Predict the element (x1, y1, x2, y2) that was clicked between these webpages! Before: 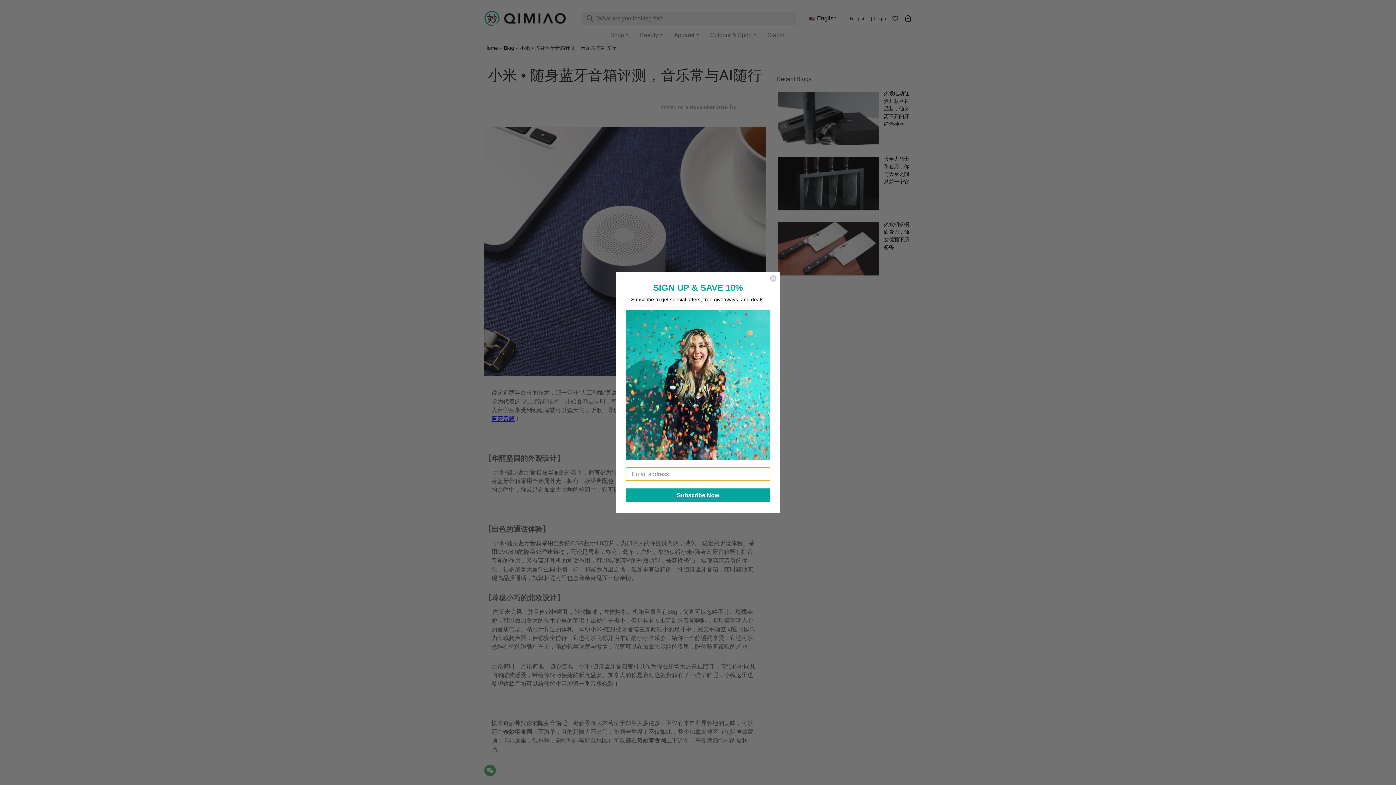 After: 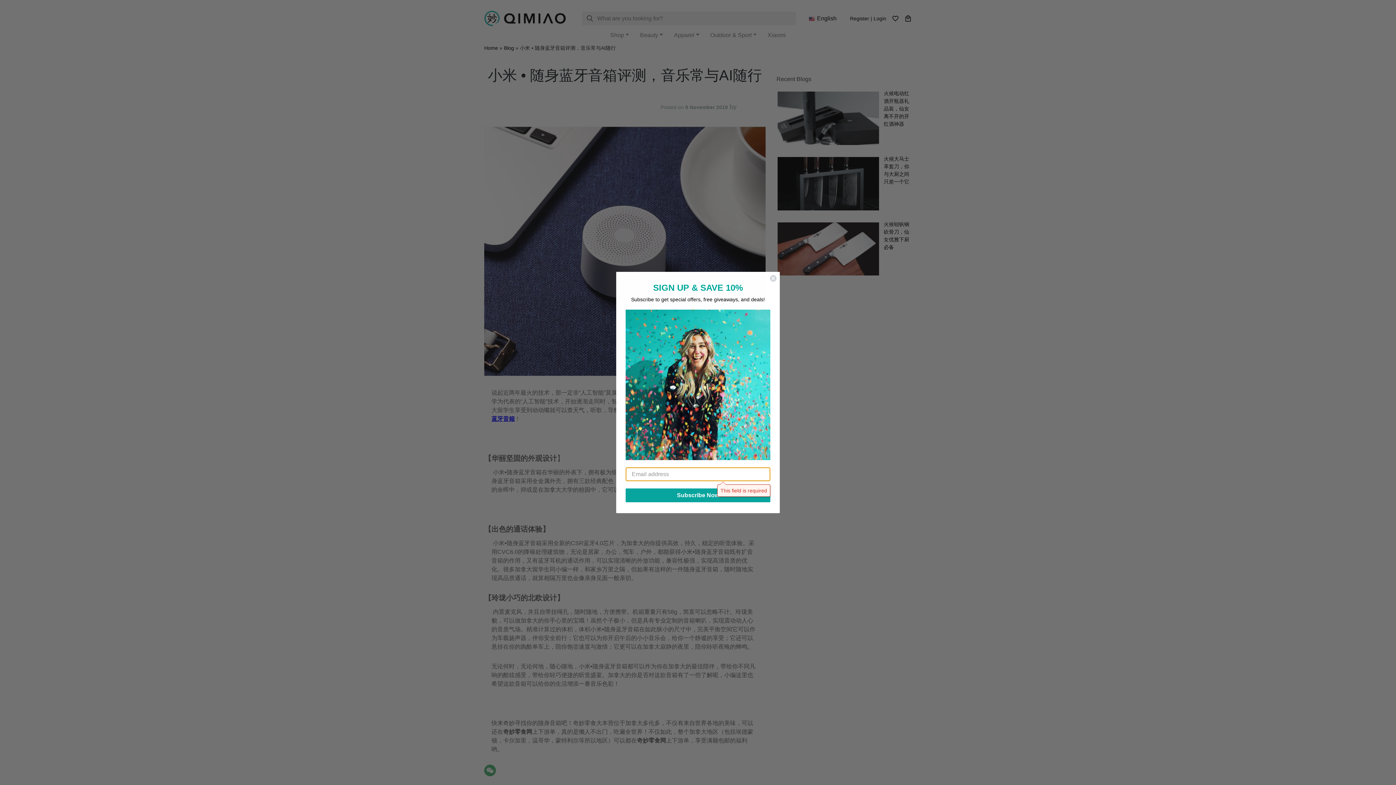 Action: label: Subscribe Now bbox: (625, 488, 770, 502)